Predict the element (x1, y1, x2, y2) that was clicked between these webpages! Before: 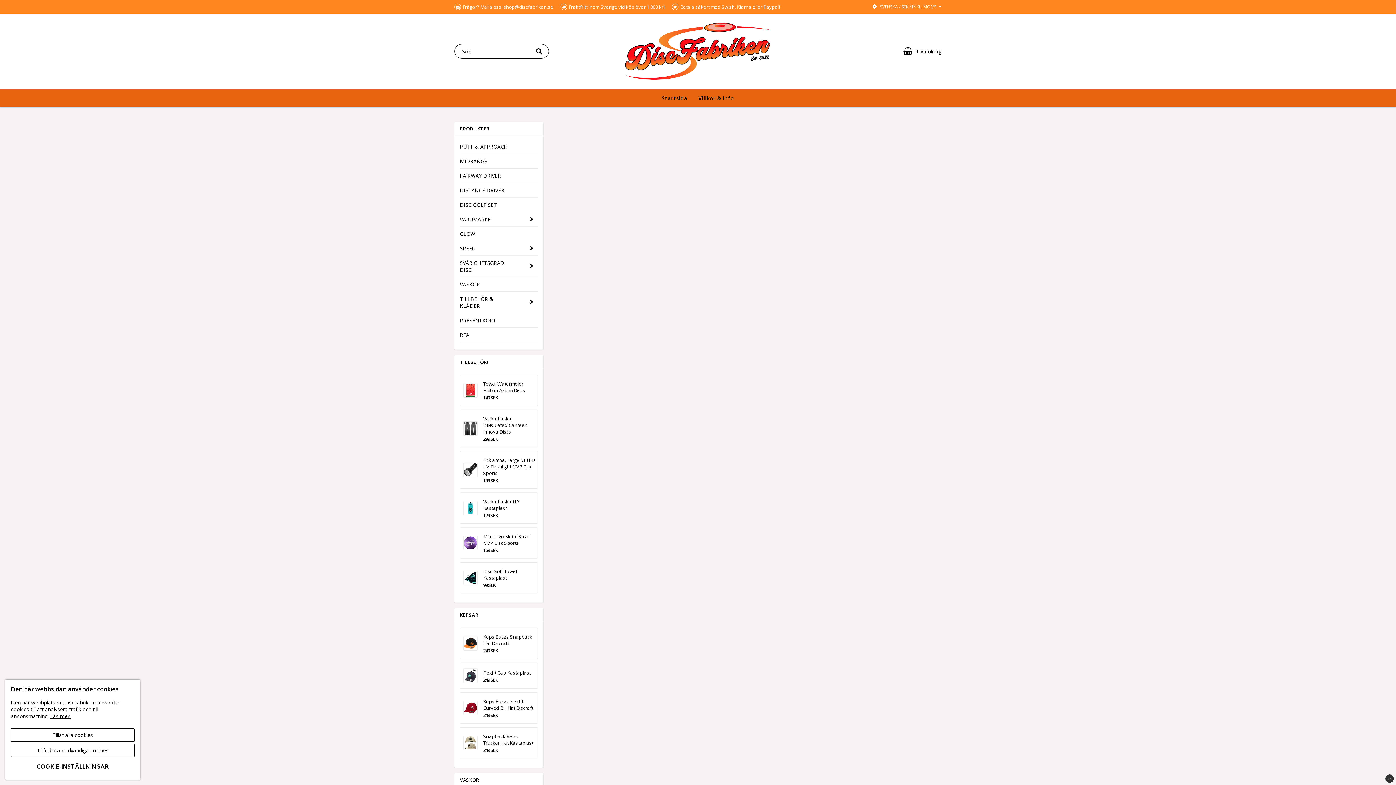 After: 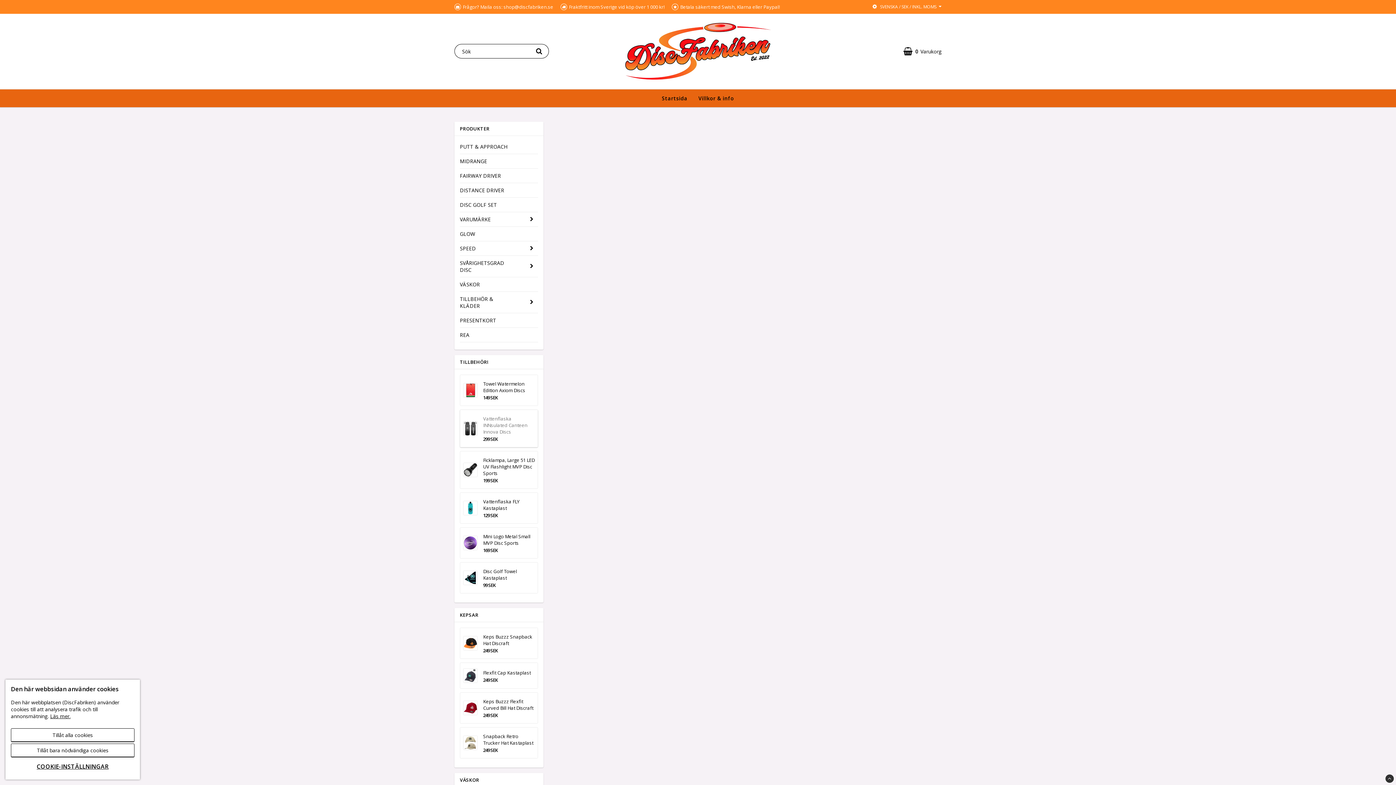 Action: bbox: (463, 415, 477, 441)